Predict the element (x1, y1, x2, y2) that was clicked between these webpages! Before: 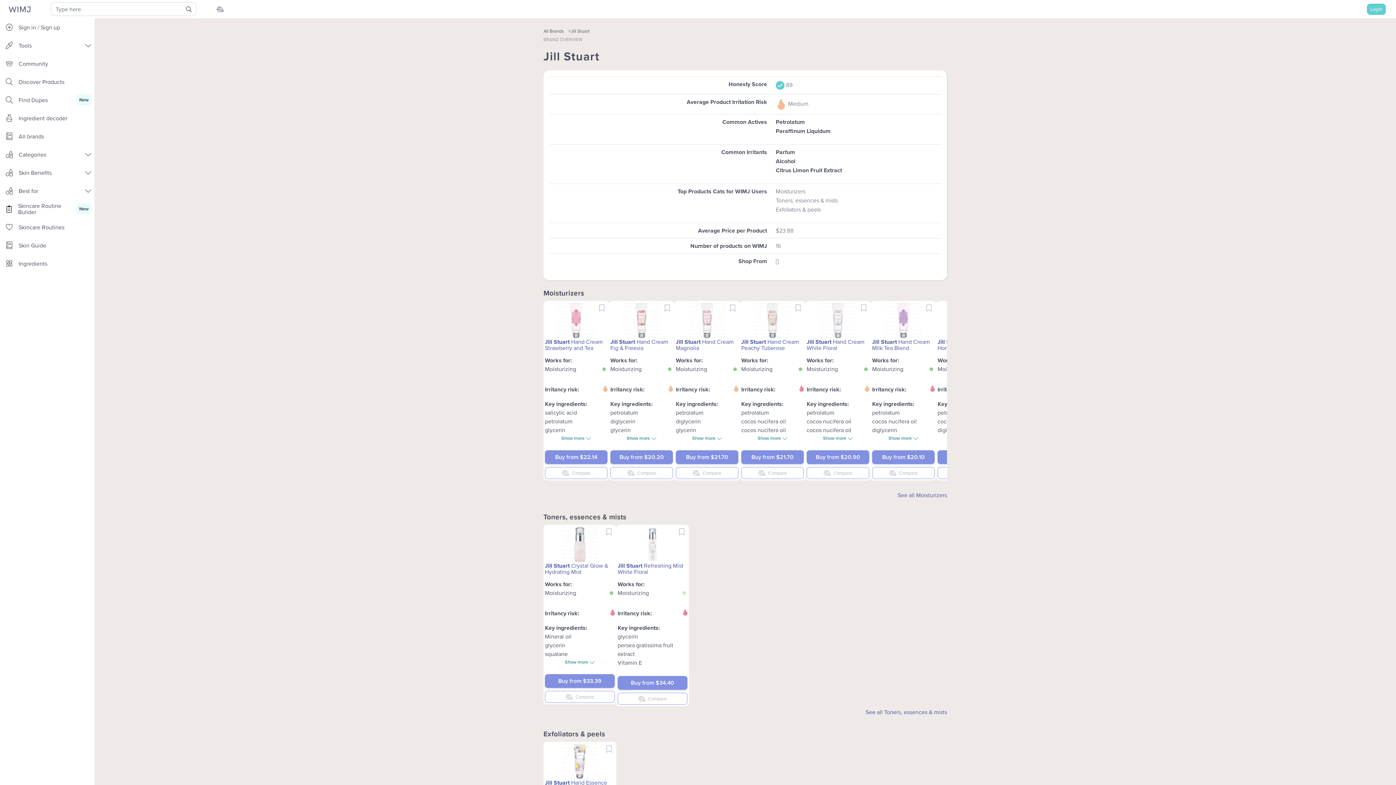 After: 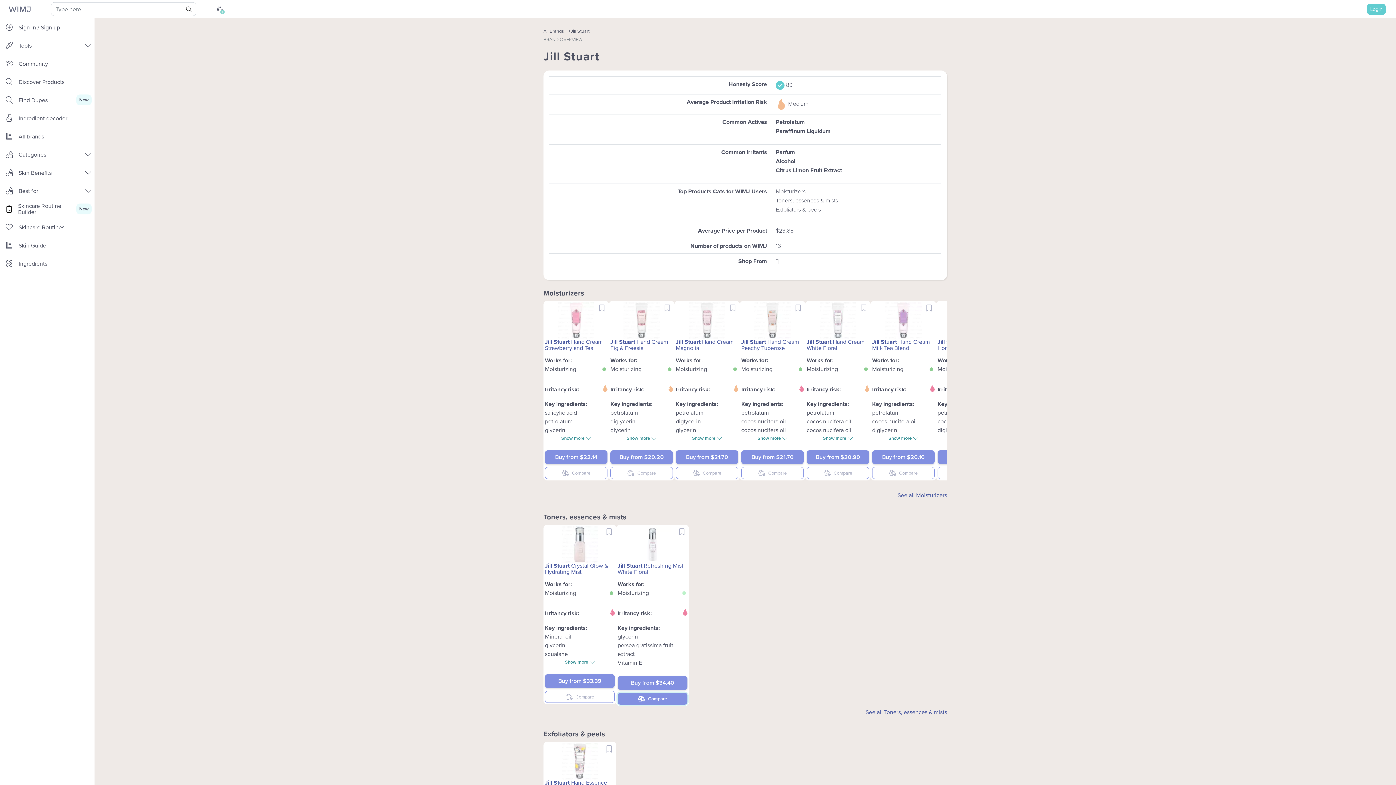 Action: label: Compare bbox: (617, 693, 687, 705)